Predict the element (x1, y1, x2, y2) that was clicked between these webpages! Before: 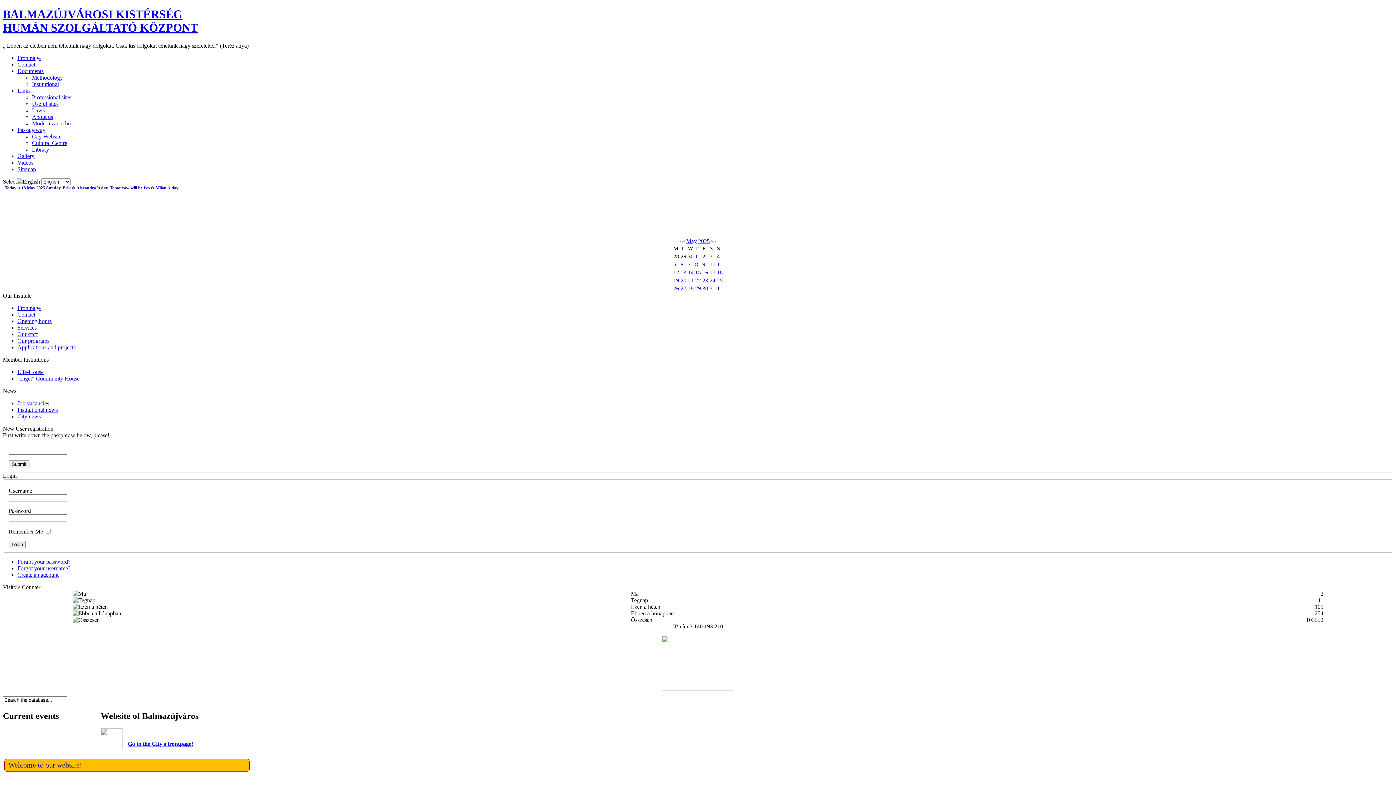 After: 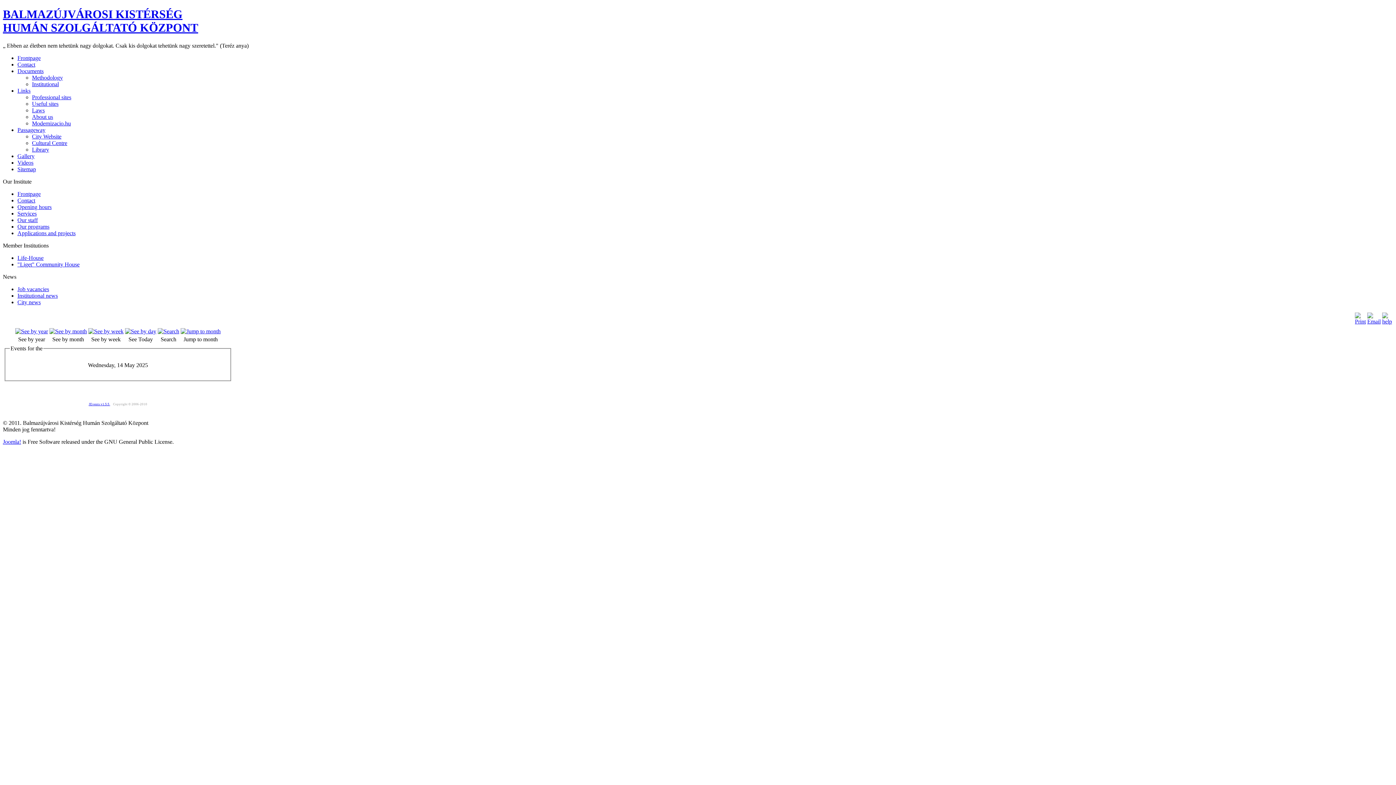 Action: label: 14 bbox: (688, 269, 693, 275)